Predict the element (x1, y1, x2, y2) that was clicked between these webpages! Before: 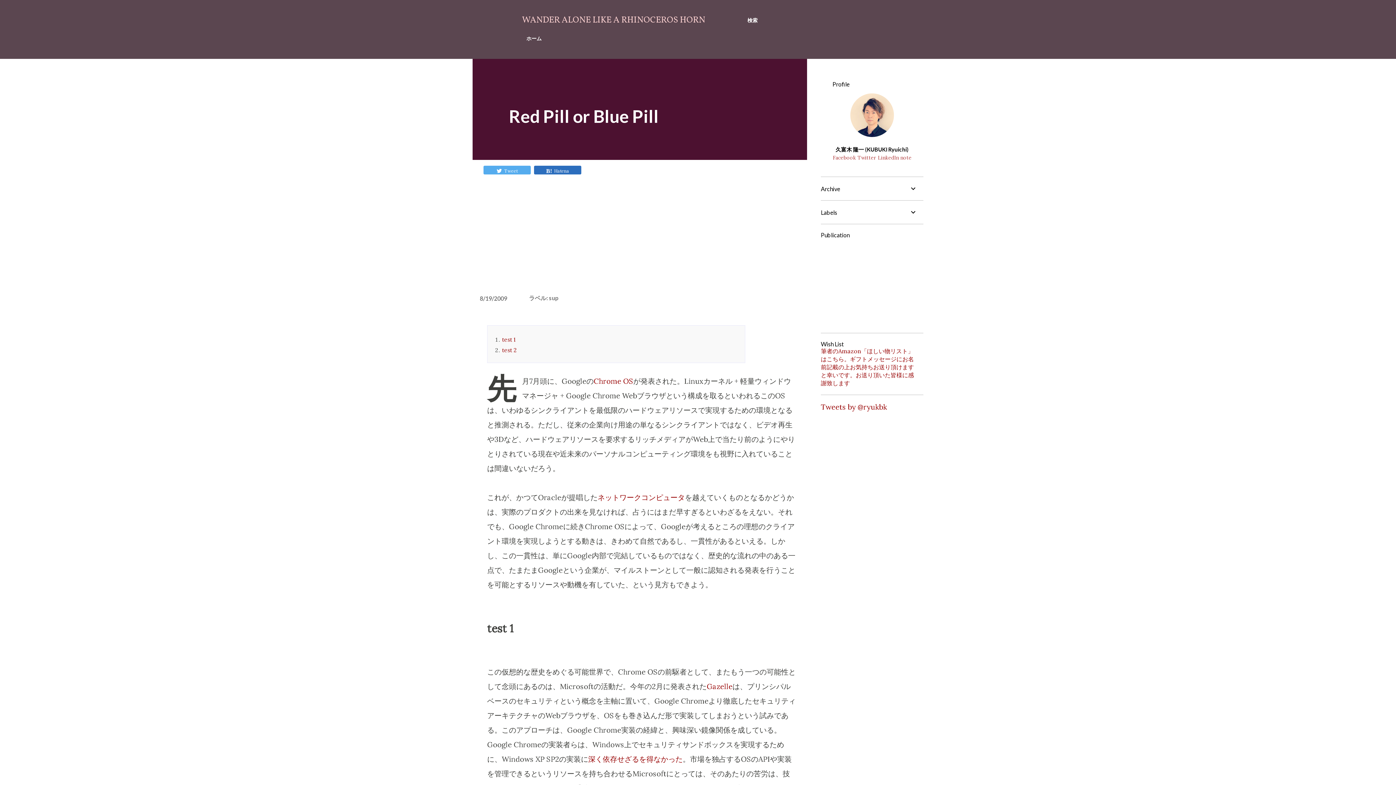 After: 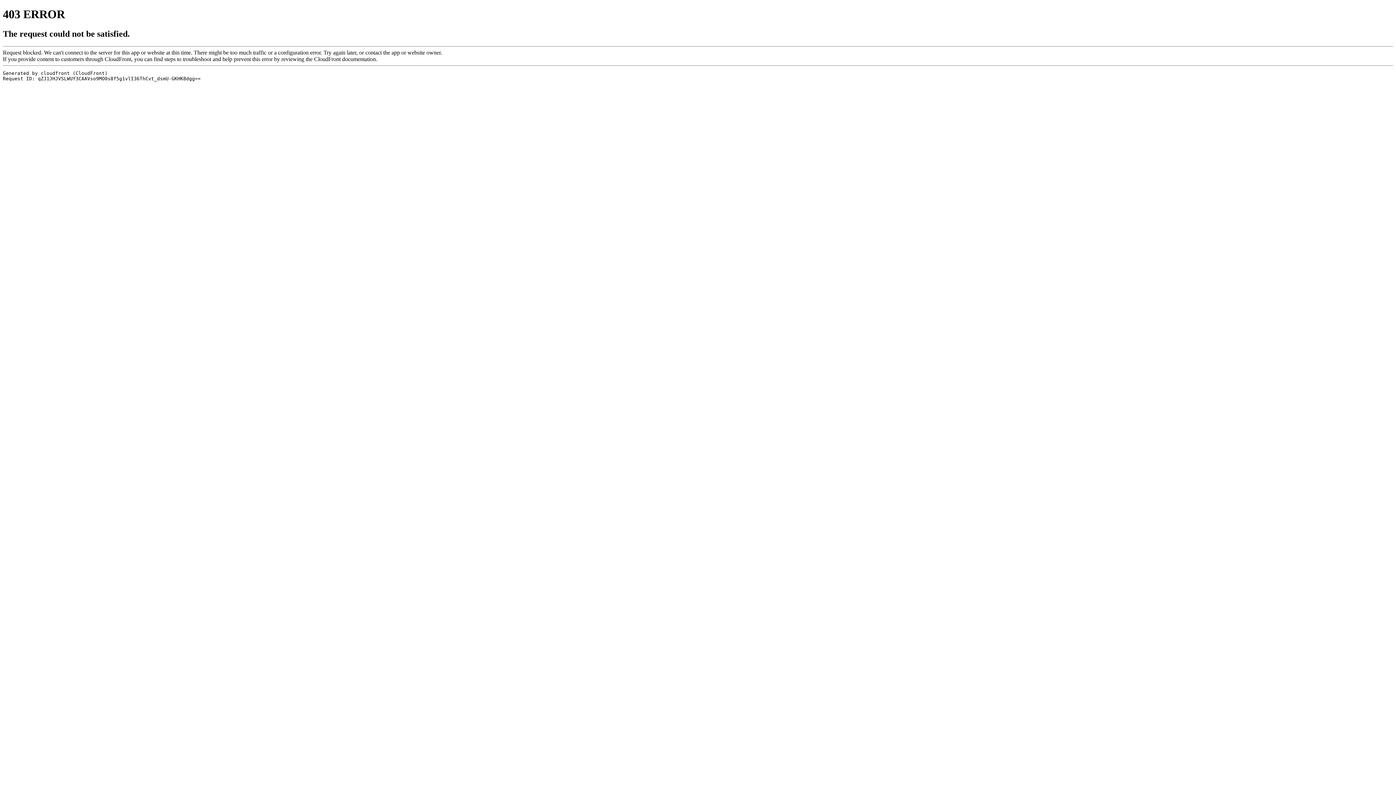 Action: label: note bbox: (900, 154, 911, 161)